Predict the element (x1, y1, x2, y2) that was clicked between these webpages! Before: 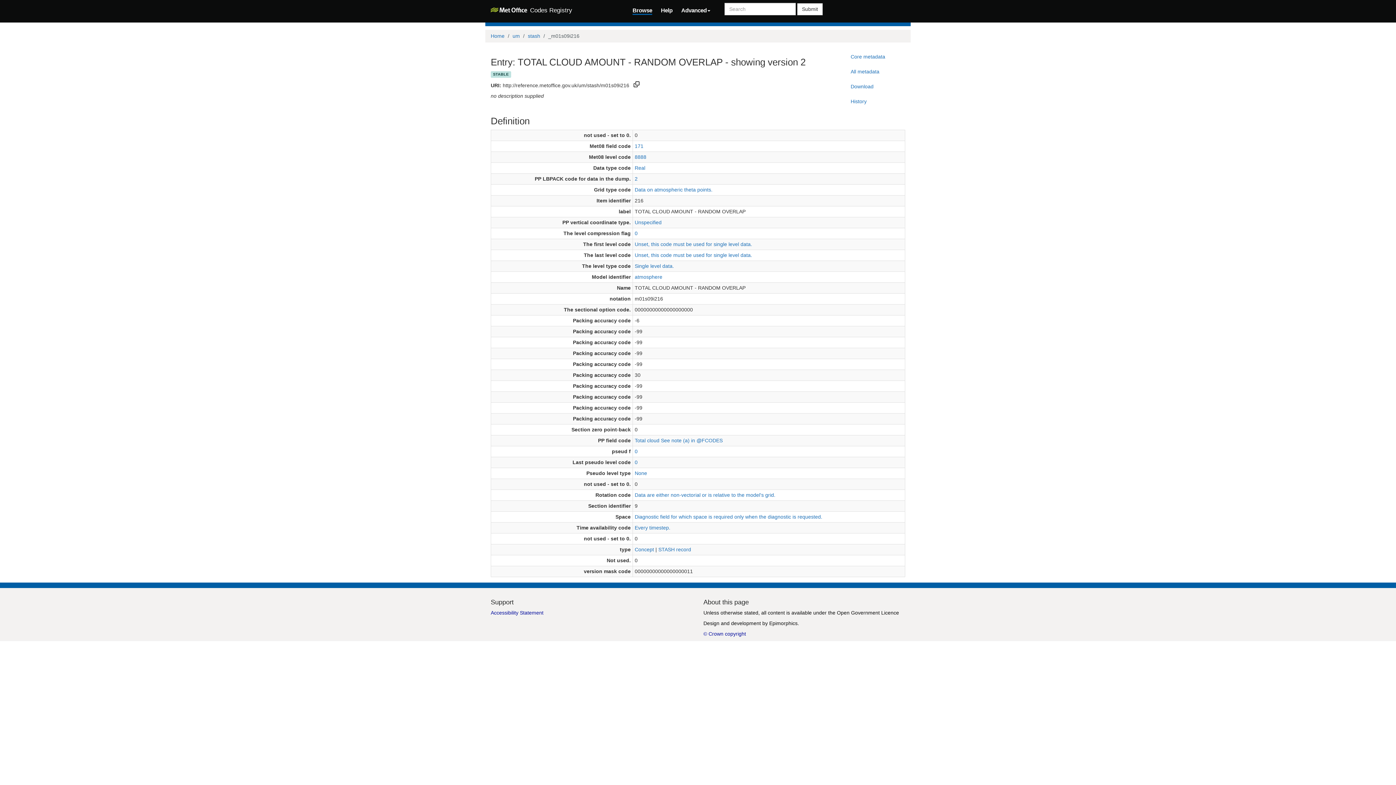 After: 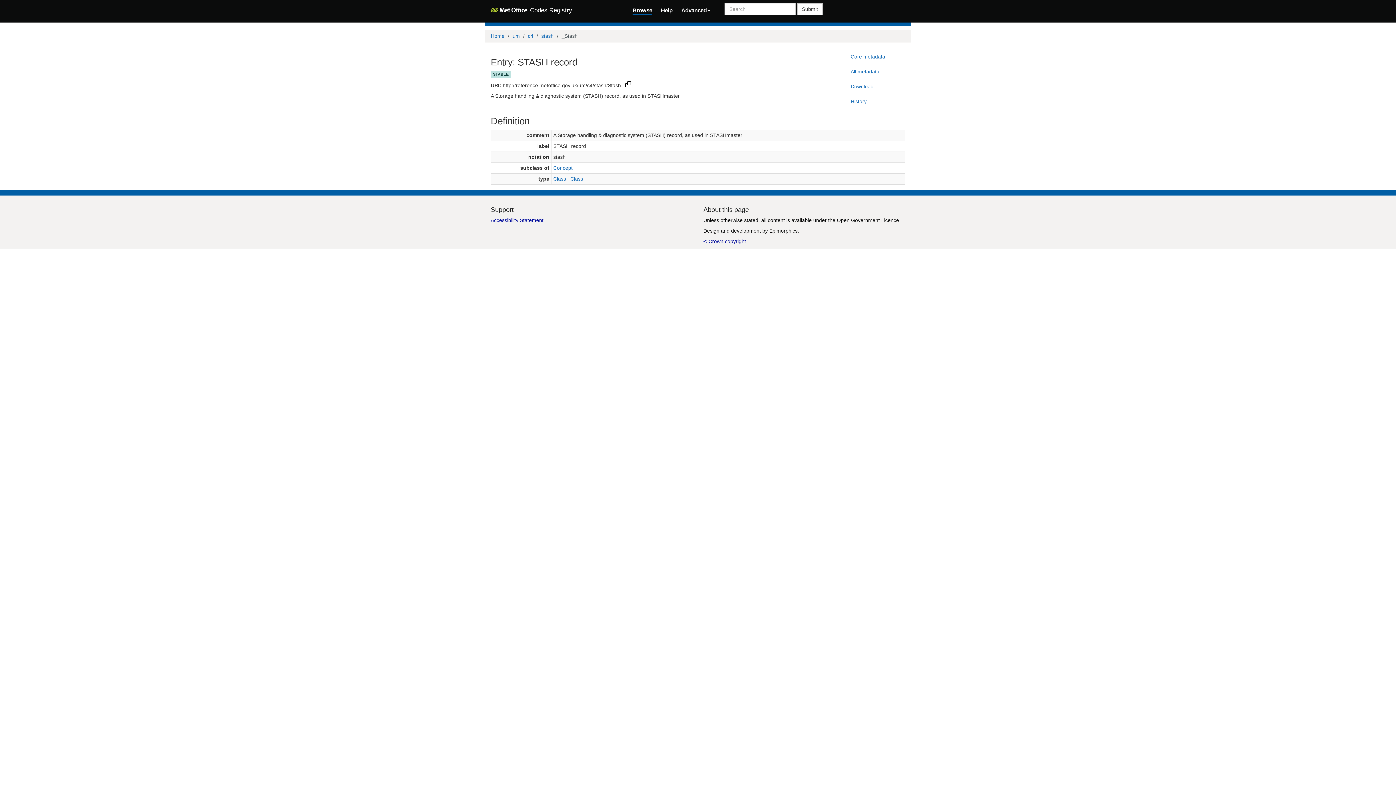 Action: label: STASH record bbox: (658, 546, 691, 552)